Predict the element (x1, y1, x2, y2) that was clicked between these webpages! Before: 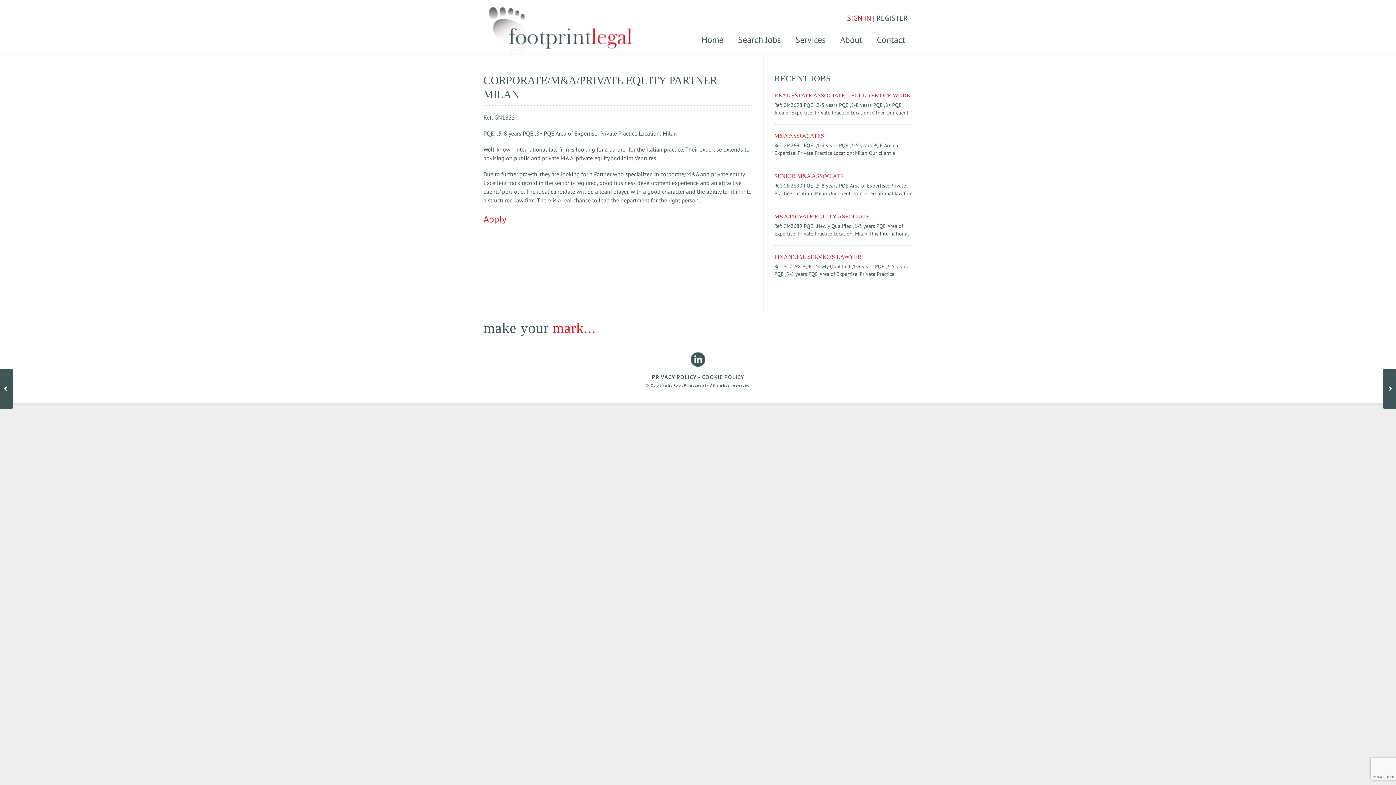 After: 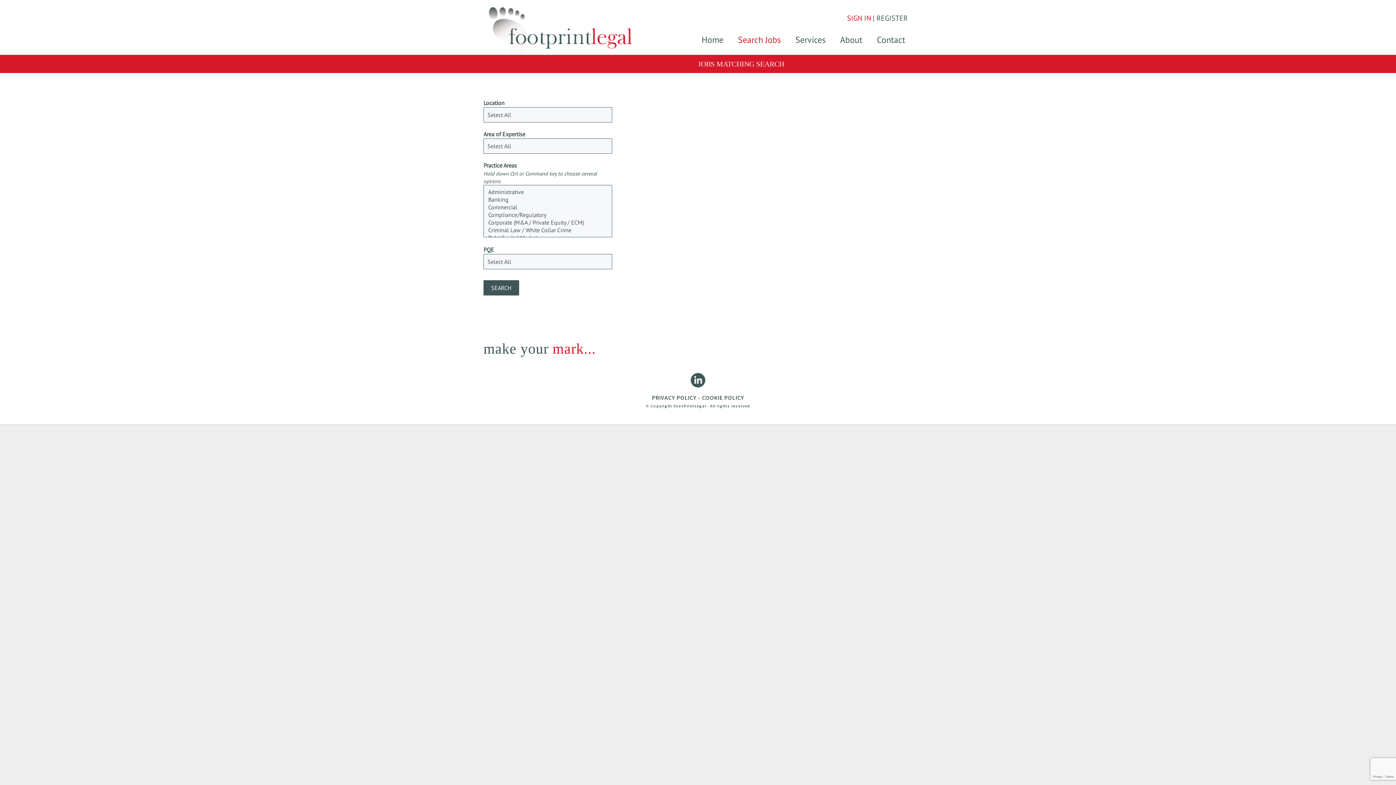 Action: bbox: (730, 30, 788, 49) label: Search Jobs